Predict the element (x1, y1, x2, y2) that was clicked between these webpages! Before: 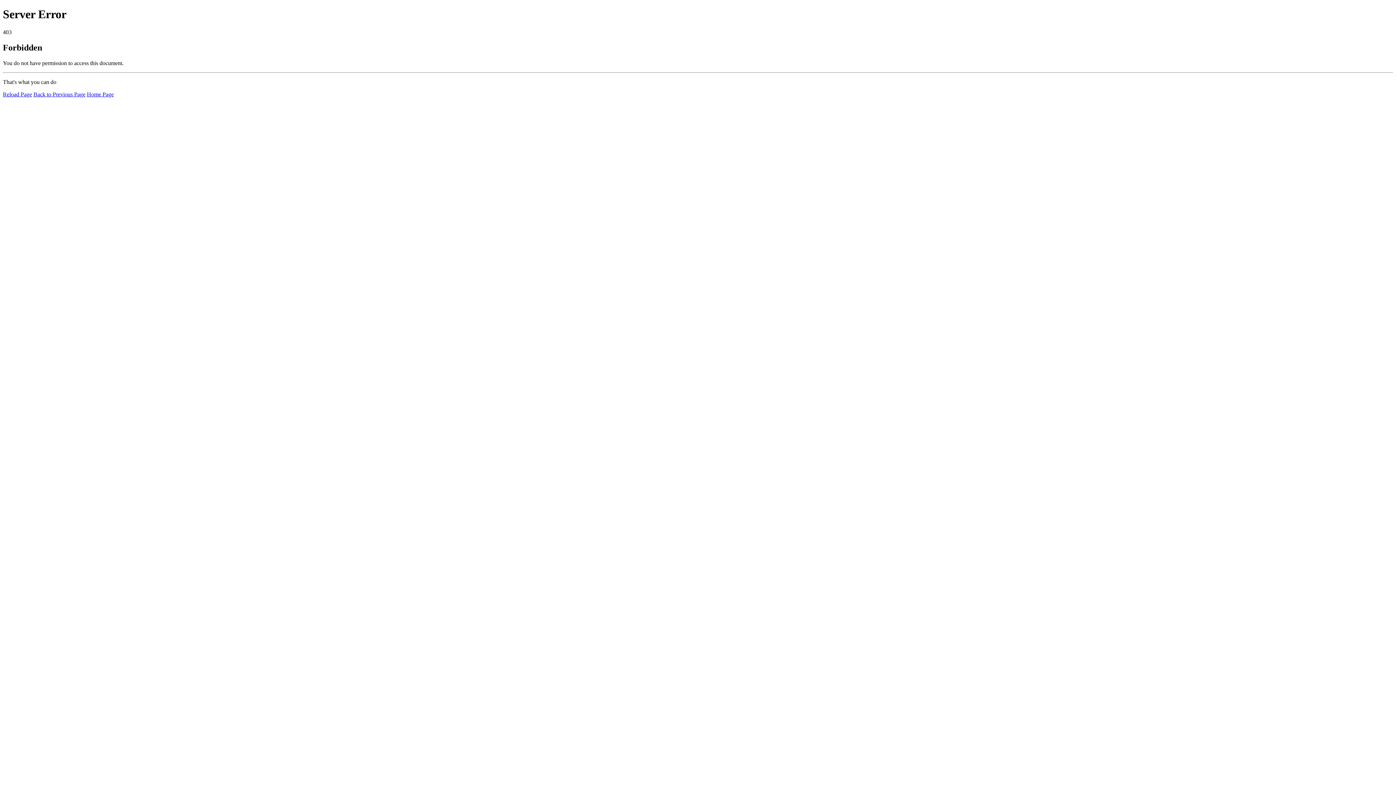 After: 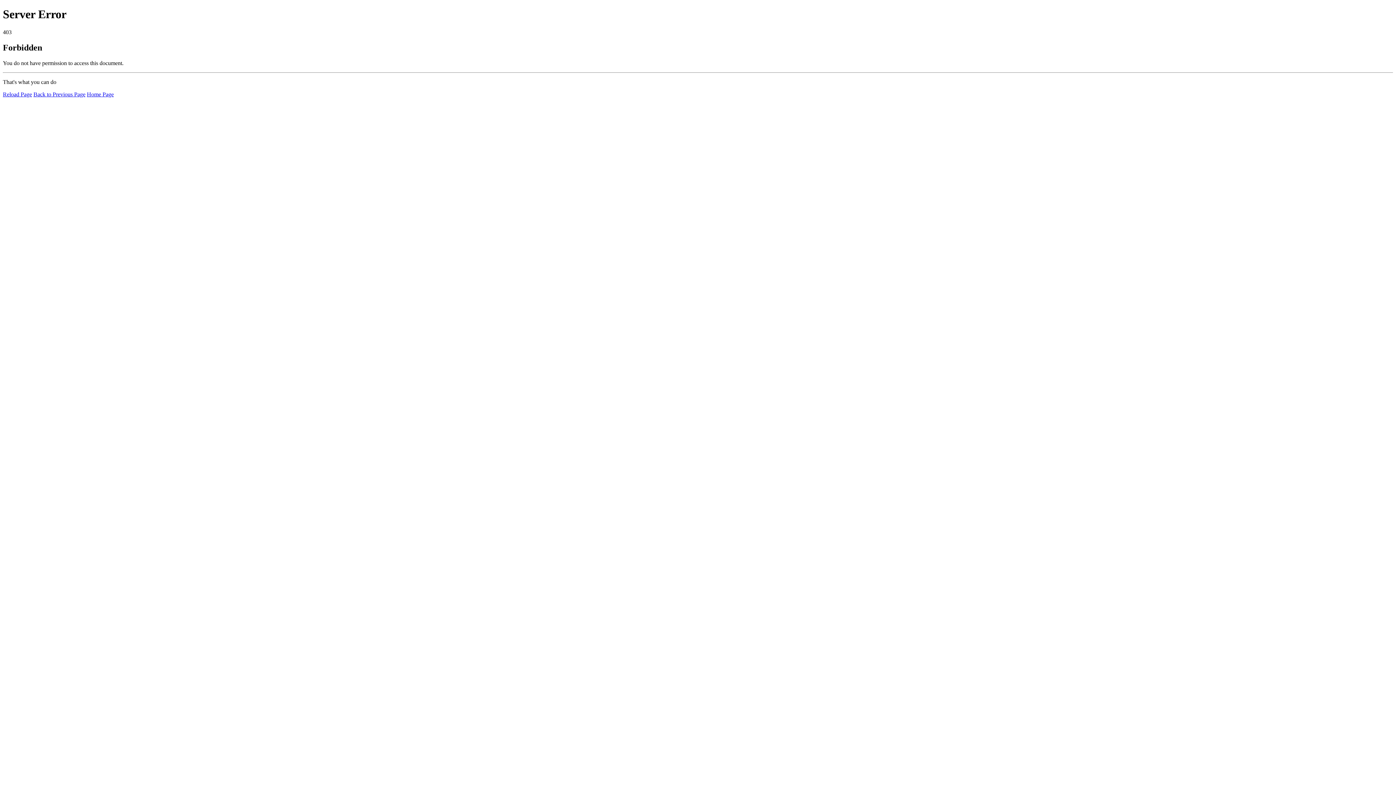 Action: label: Home Page bbox: (86, 91, 113, 97)